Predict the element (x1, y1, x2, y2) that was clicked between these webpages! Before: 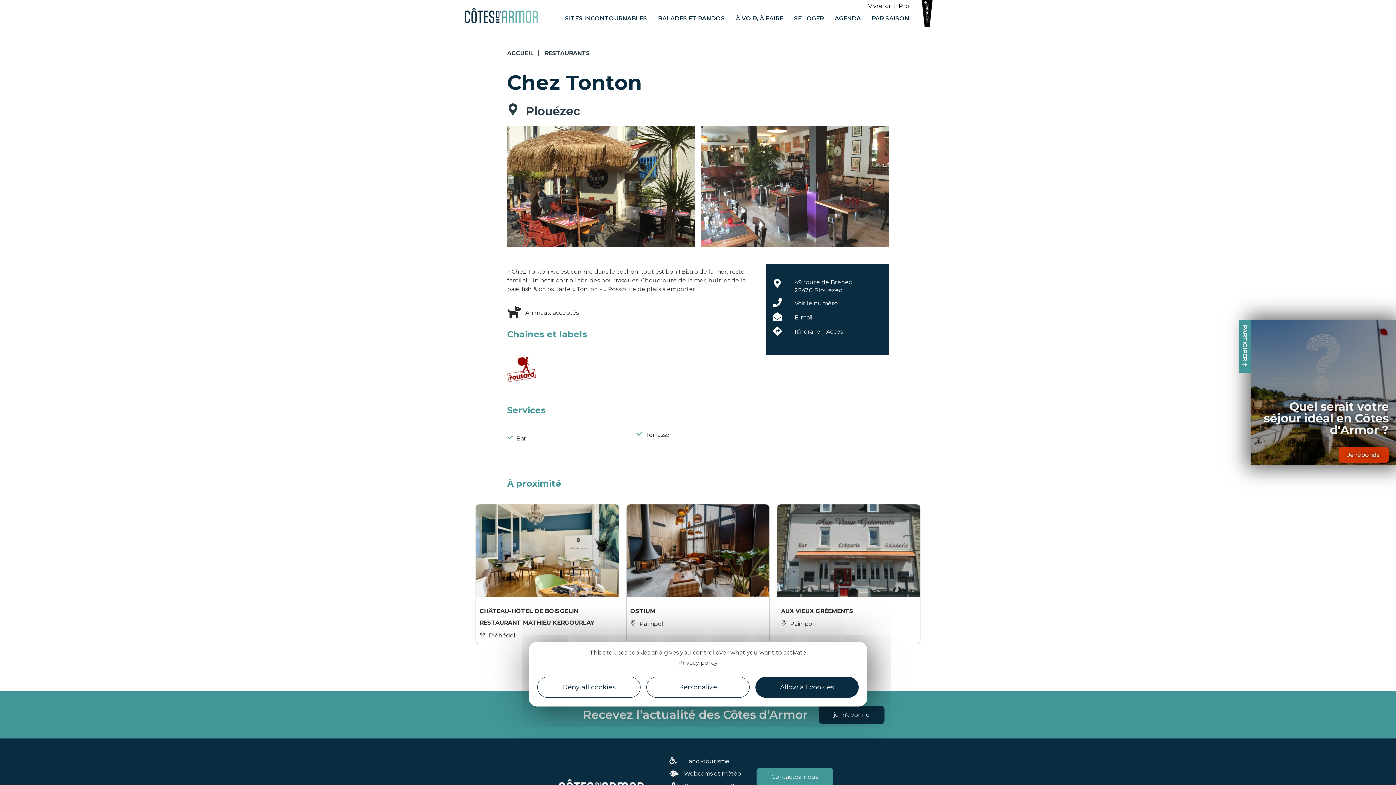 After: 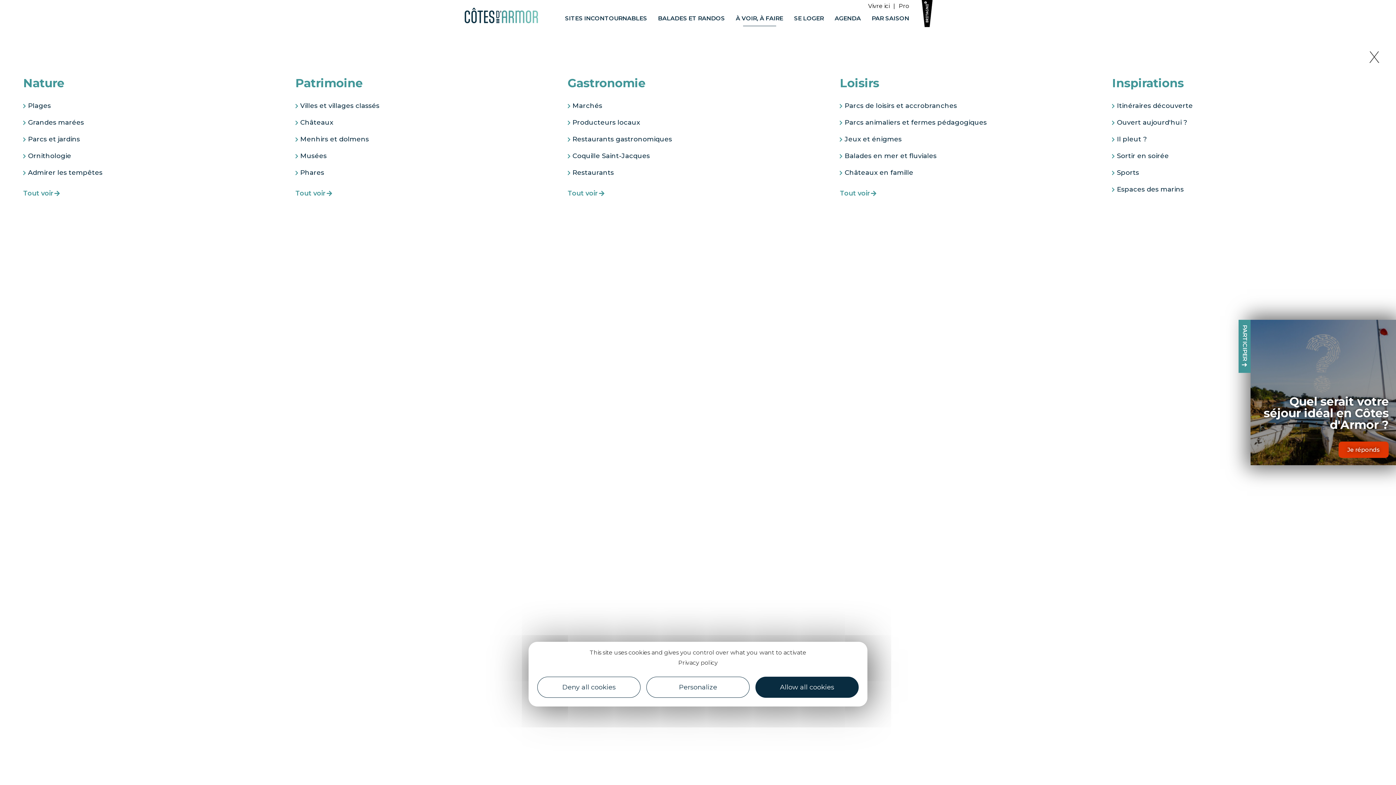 Action: label: À VOIR, À FAIRE bbox: (736, 14, 783, 26)